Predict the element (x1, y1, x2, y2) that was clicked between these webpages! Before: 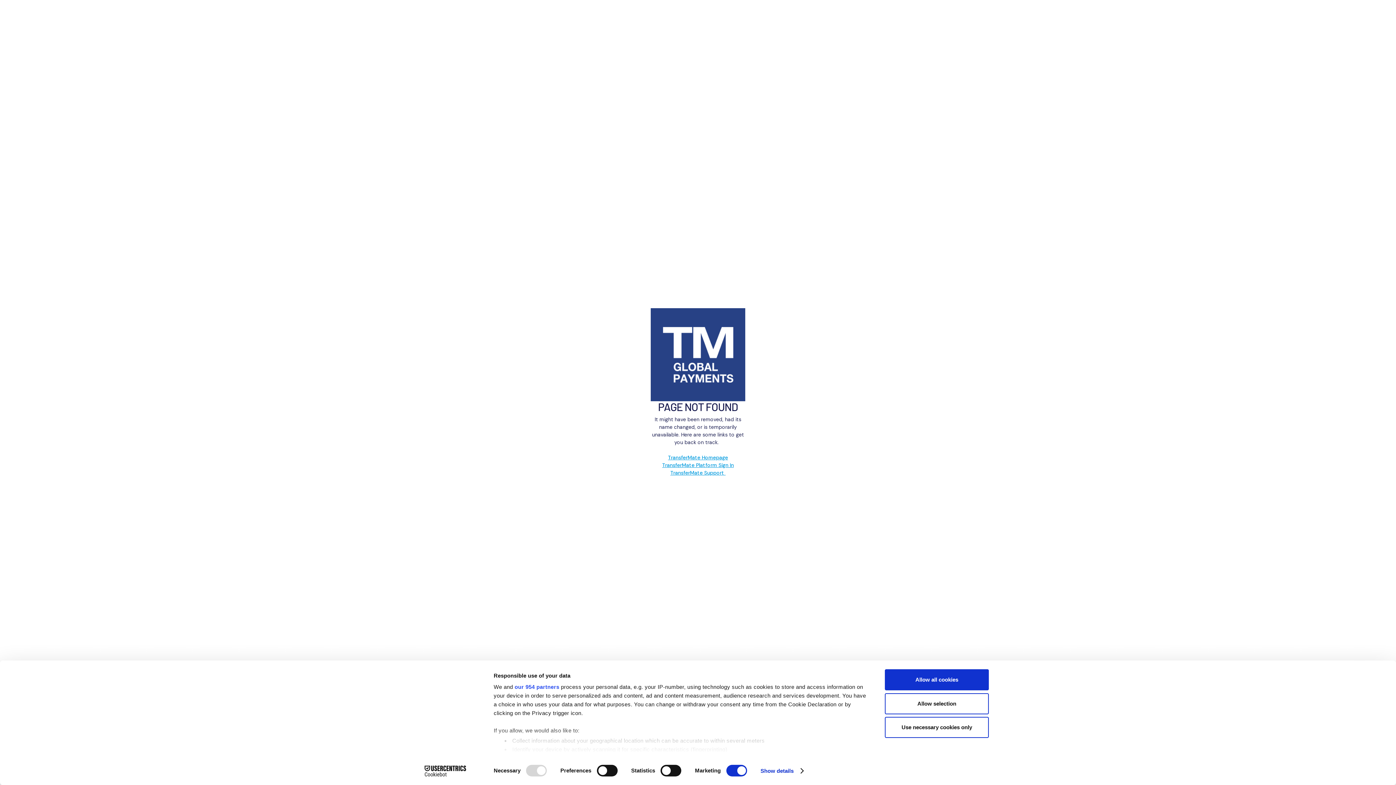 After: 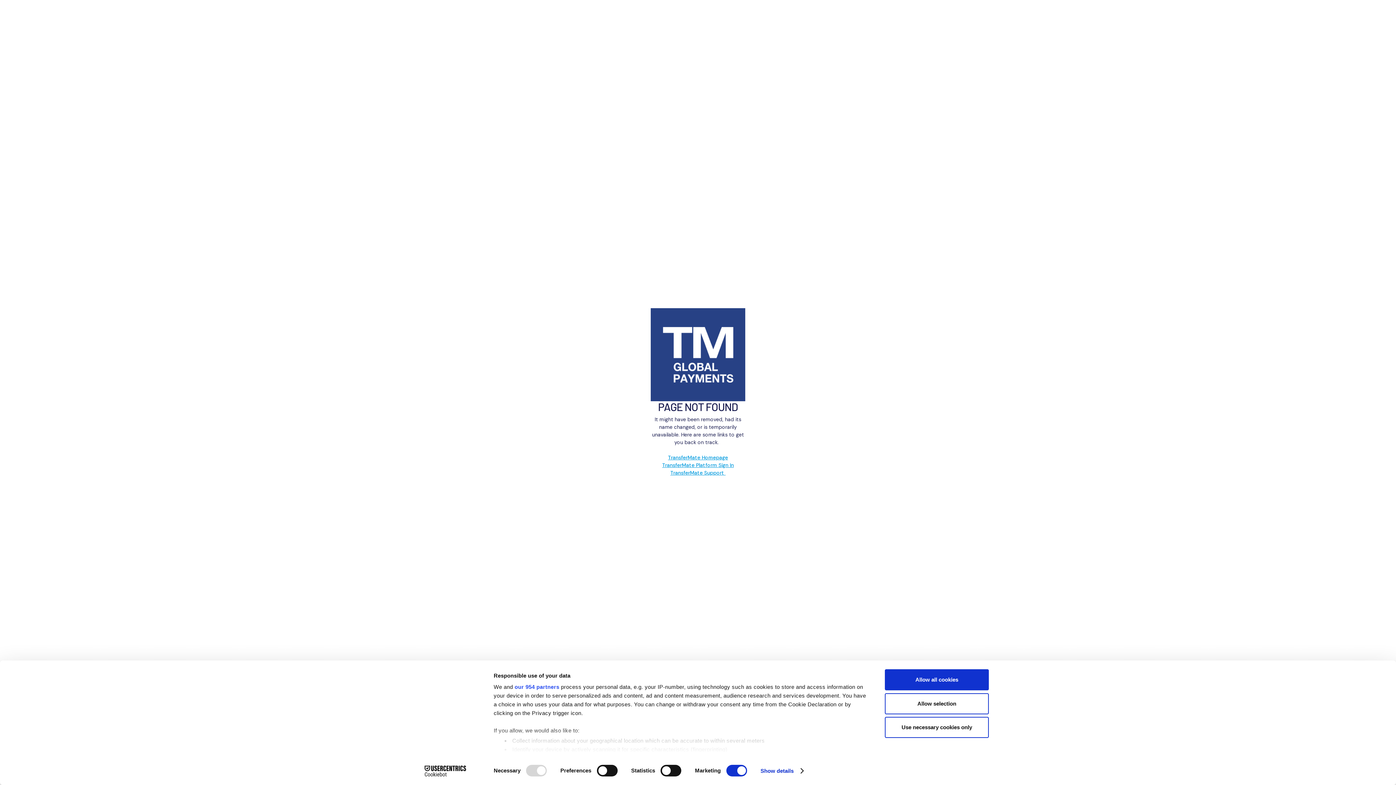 Action: label: Cookiebot - opens in a new window bbox: (413, 765, 477, 776)